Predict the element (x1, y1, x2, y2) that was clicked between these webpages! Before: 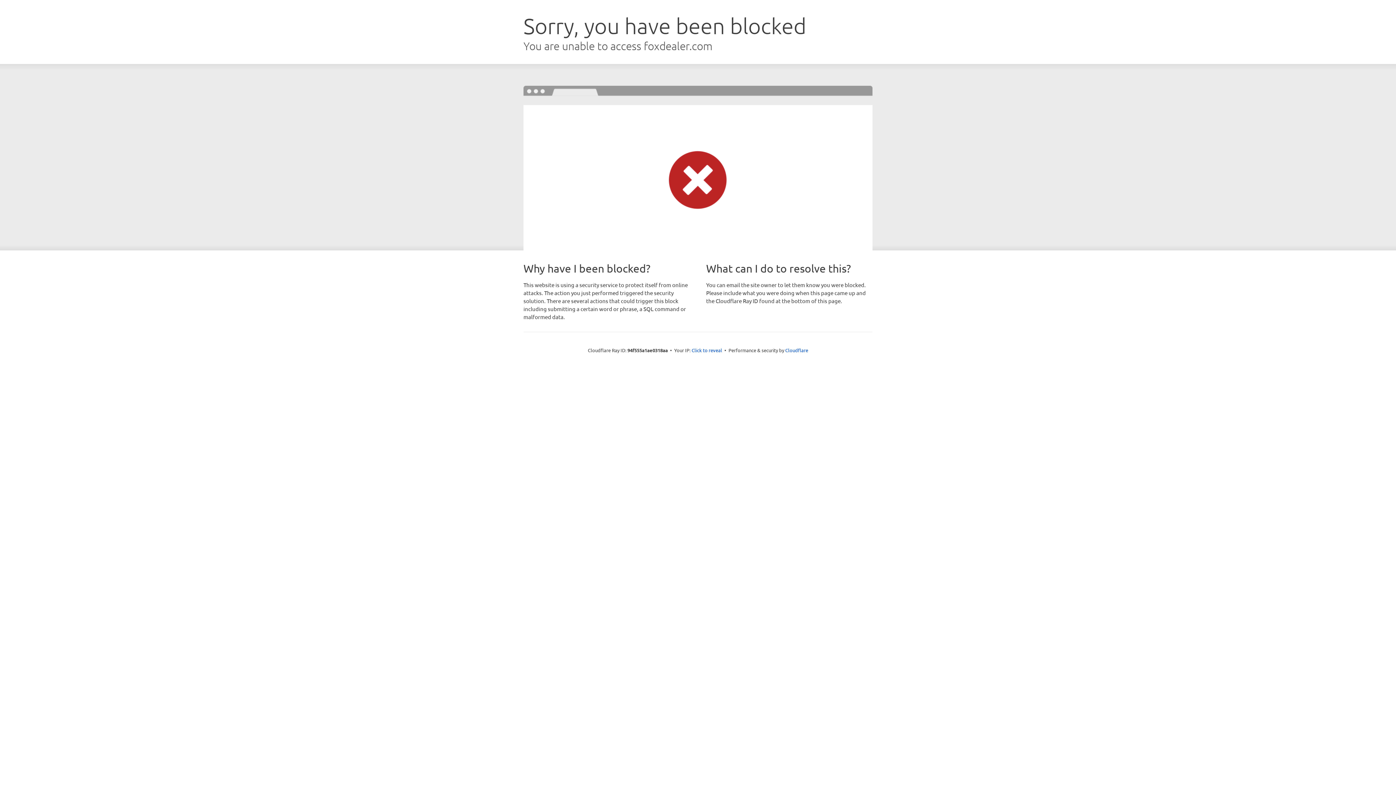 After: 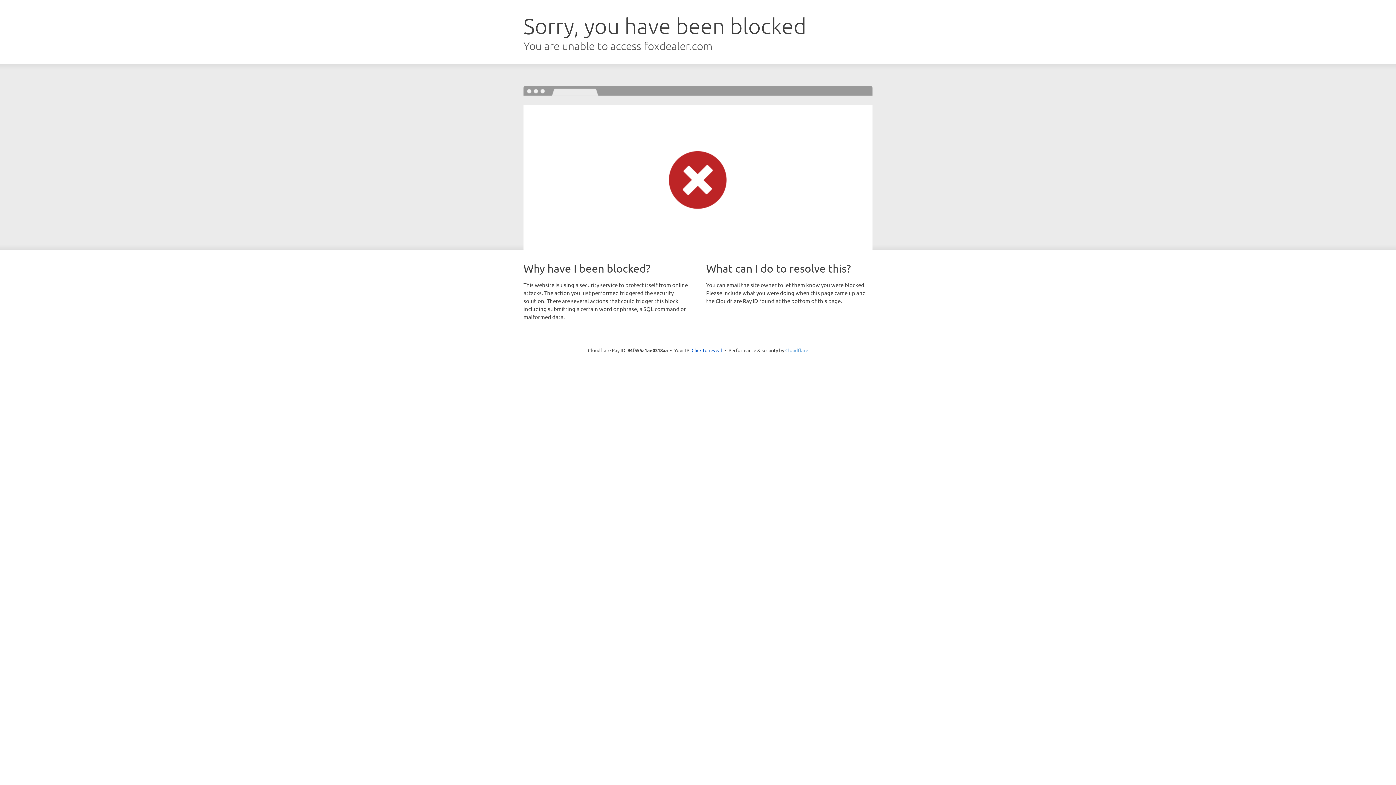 Action: bbox: (785, 347, 808, 353) label: Cloudflare